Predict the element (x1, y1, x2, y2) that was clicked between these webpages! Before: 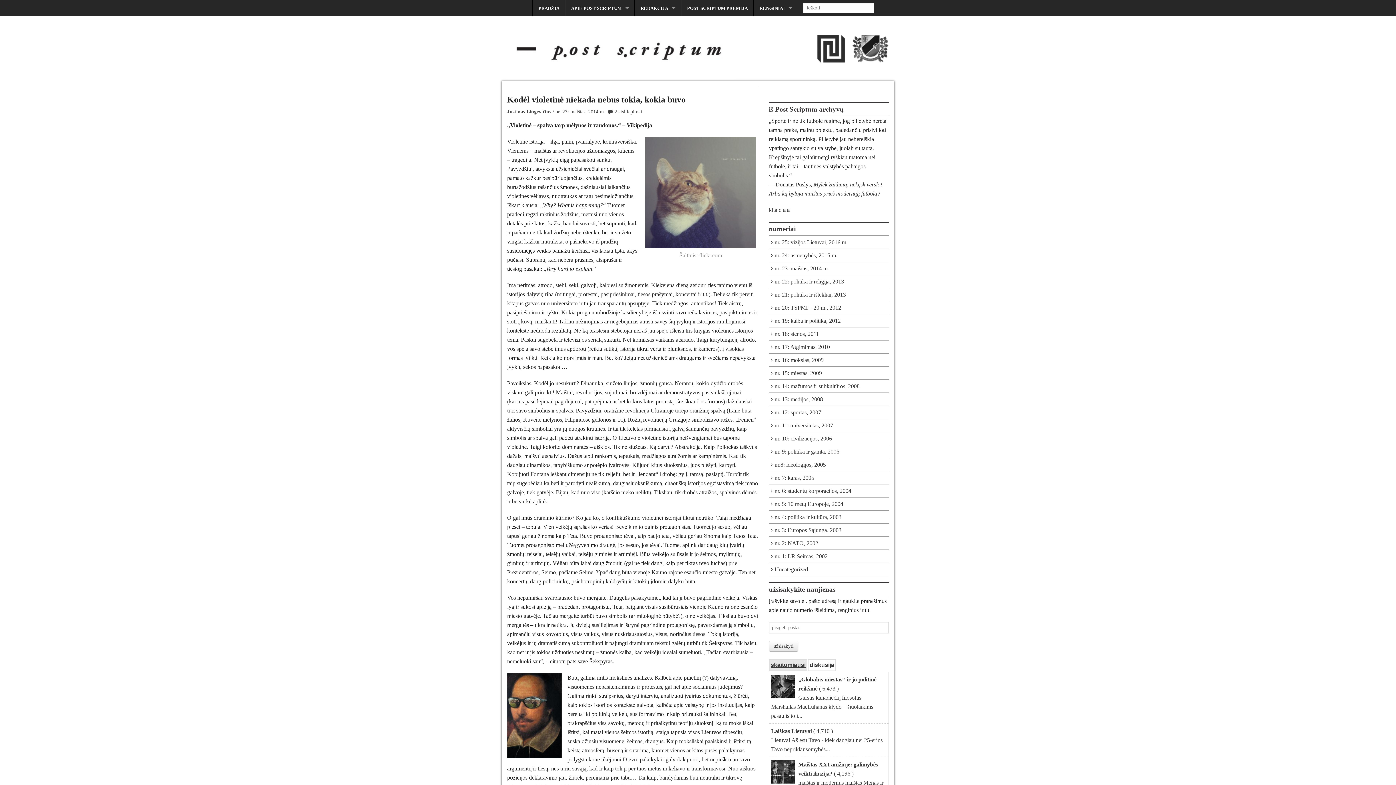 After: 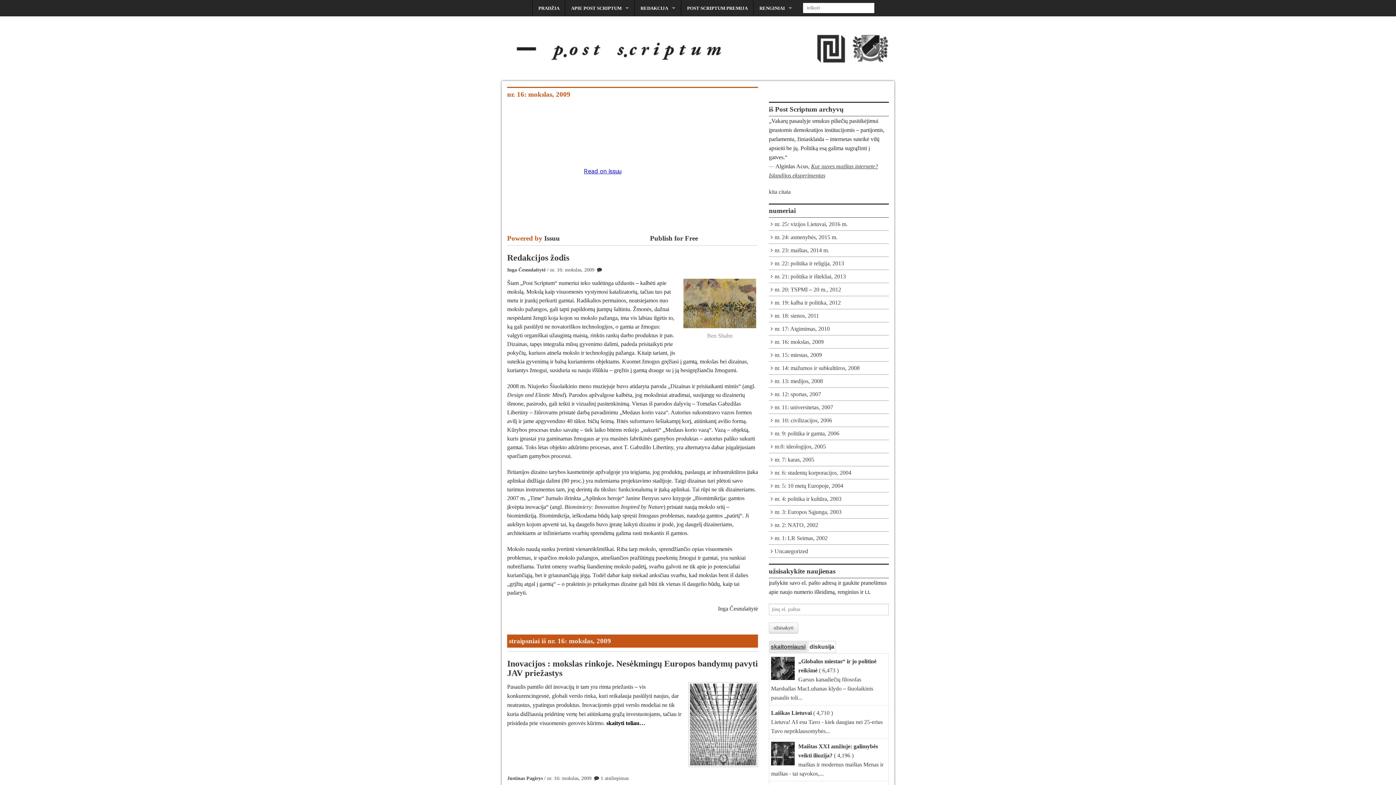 Action: bbox: (769, 353, 889, 366) label: nr. 16: mokslas, 2009